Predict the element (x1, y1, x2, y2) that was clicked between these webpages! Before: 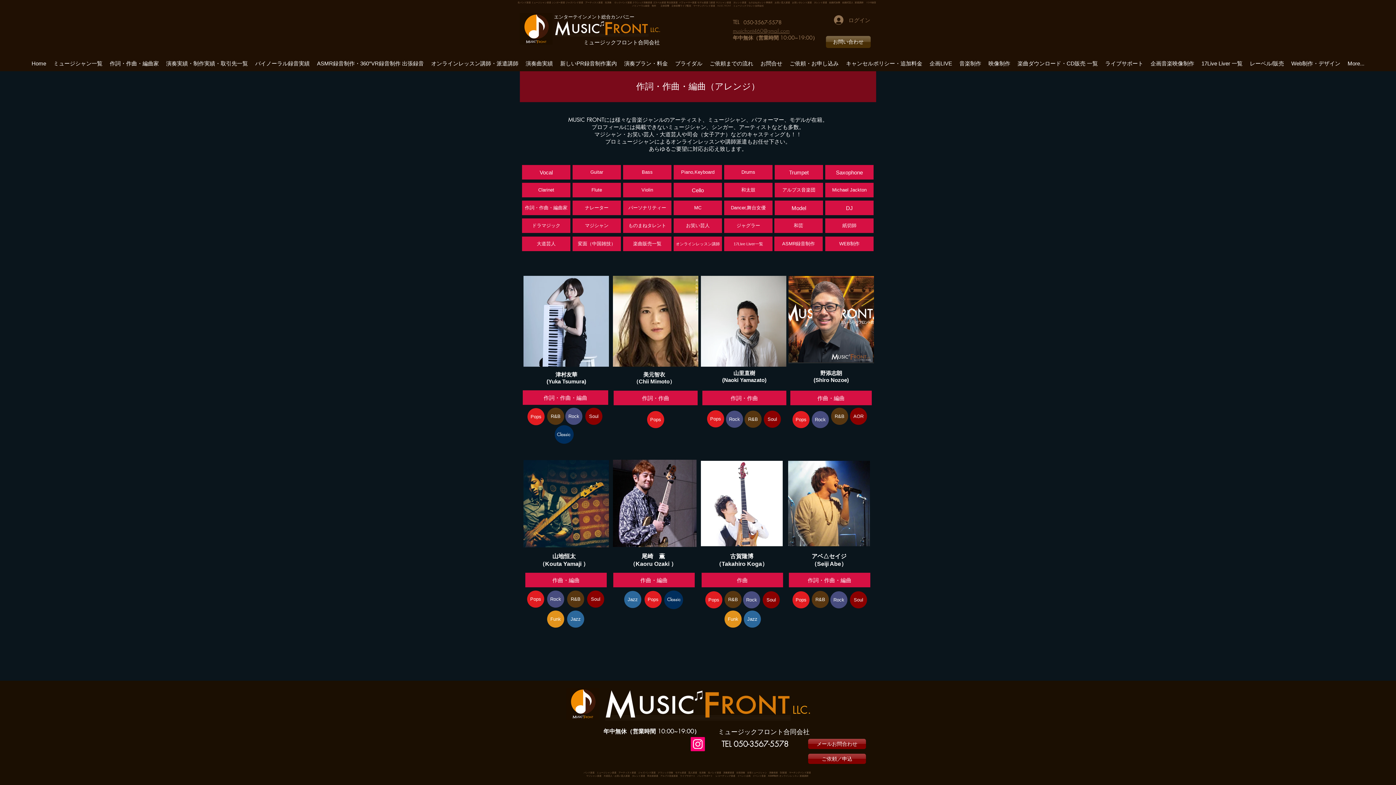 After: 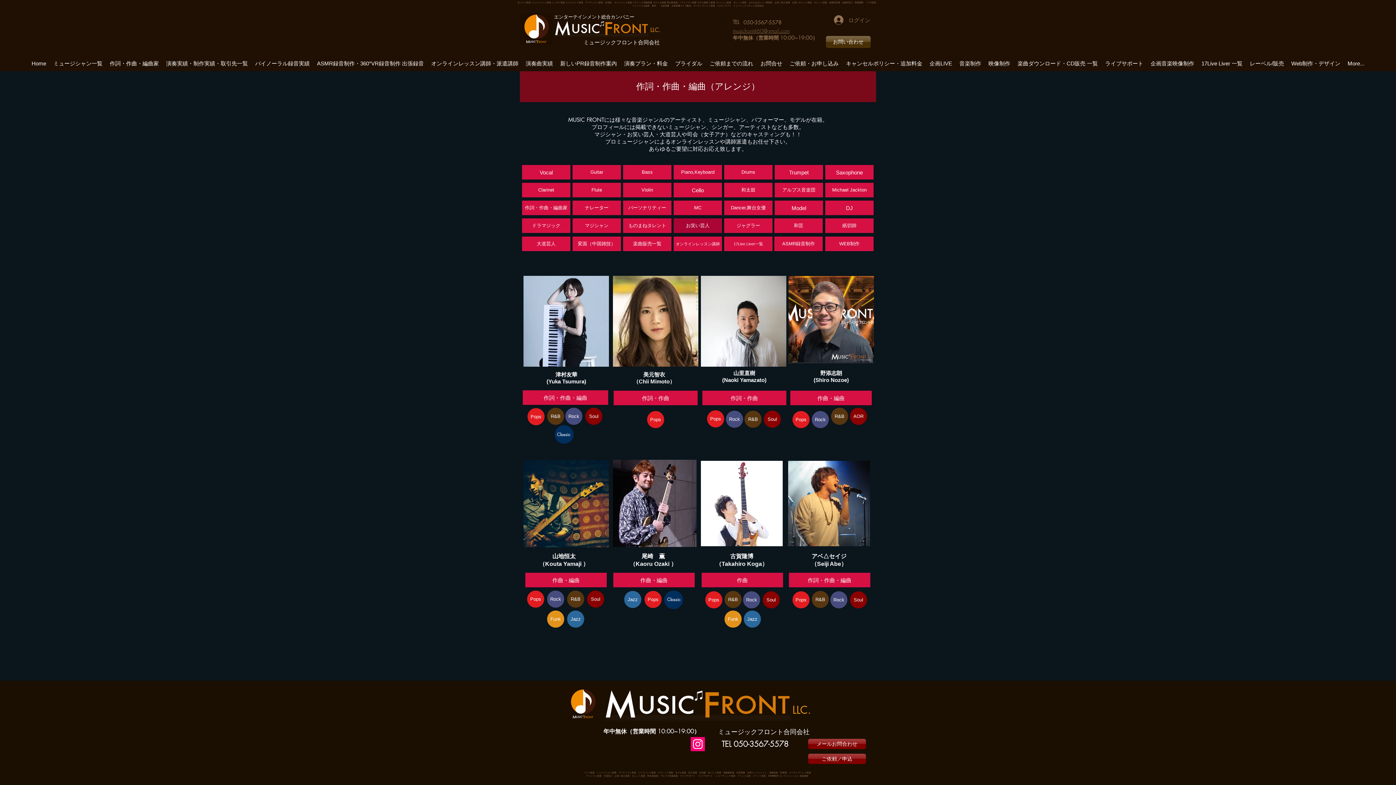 Action: label: お笑い芸人 bbox: (673, 218, 722, 233)